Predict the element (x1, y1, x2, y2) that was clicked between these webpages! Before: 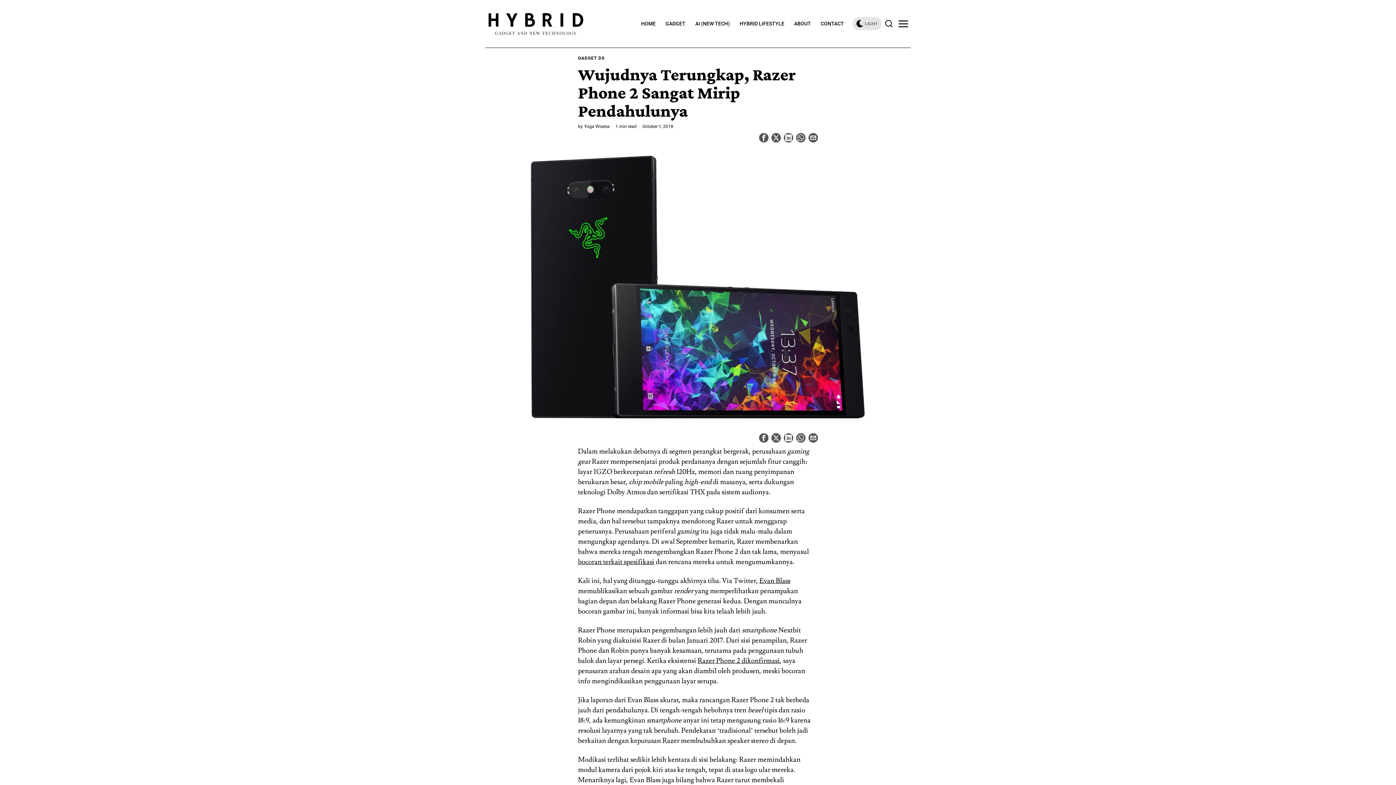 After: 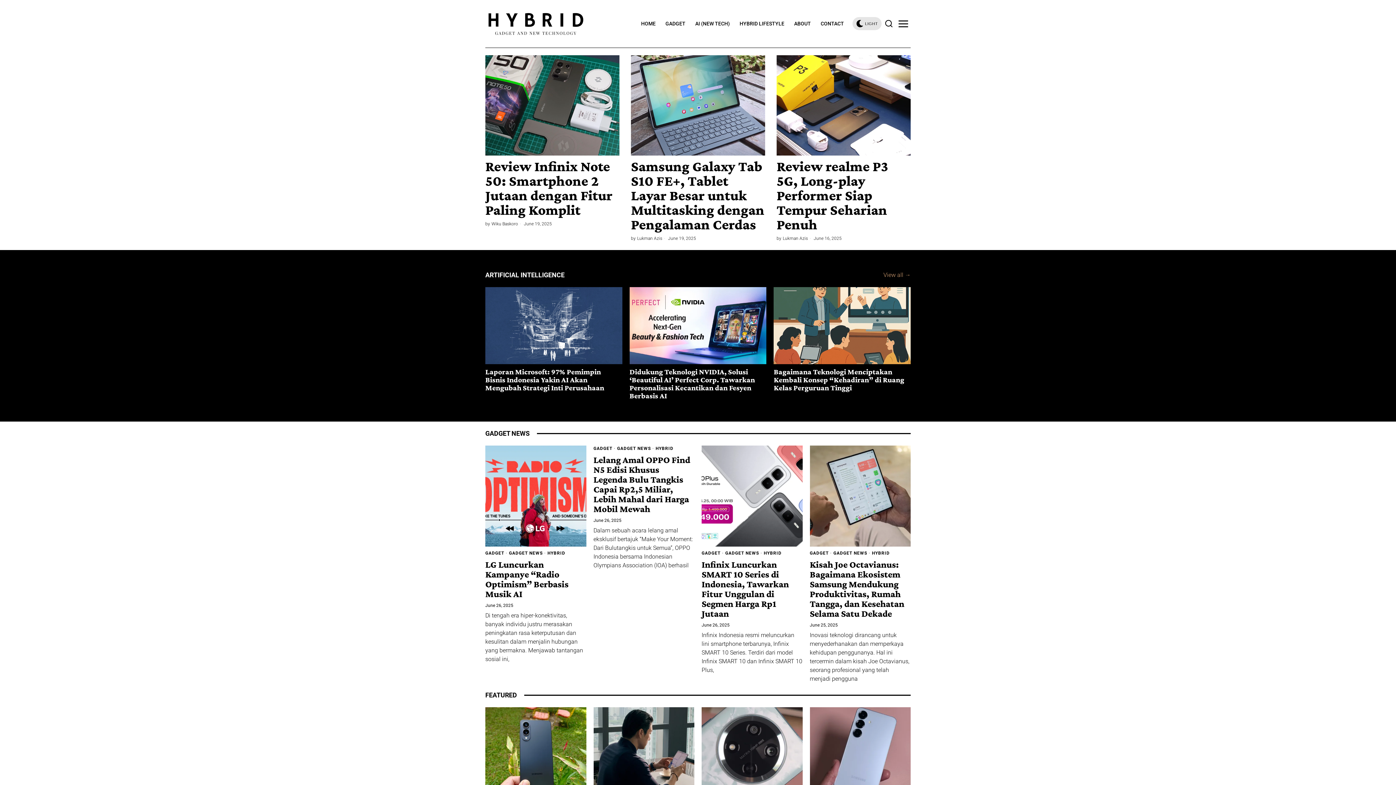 Action: bbox: (485, 19, 586, 26)